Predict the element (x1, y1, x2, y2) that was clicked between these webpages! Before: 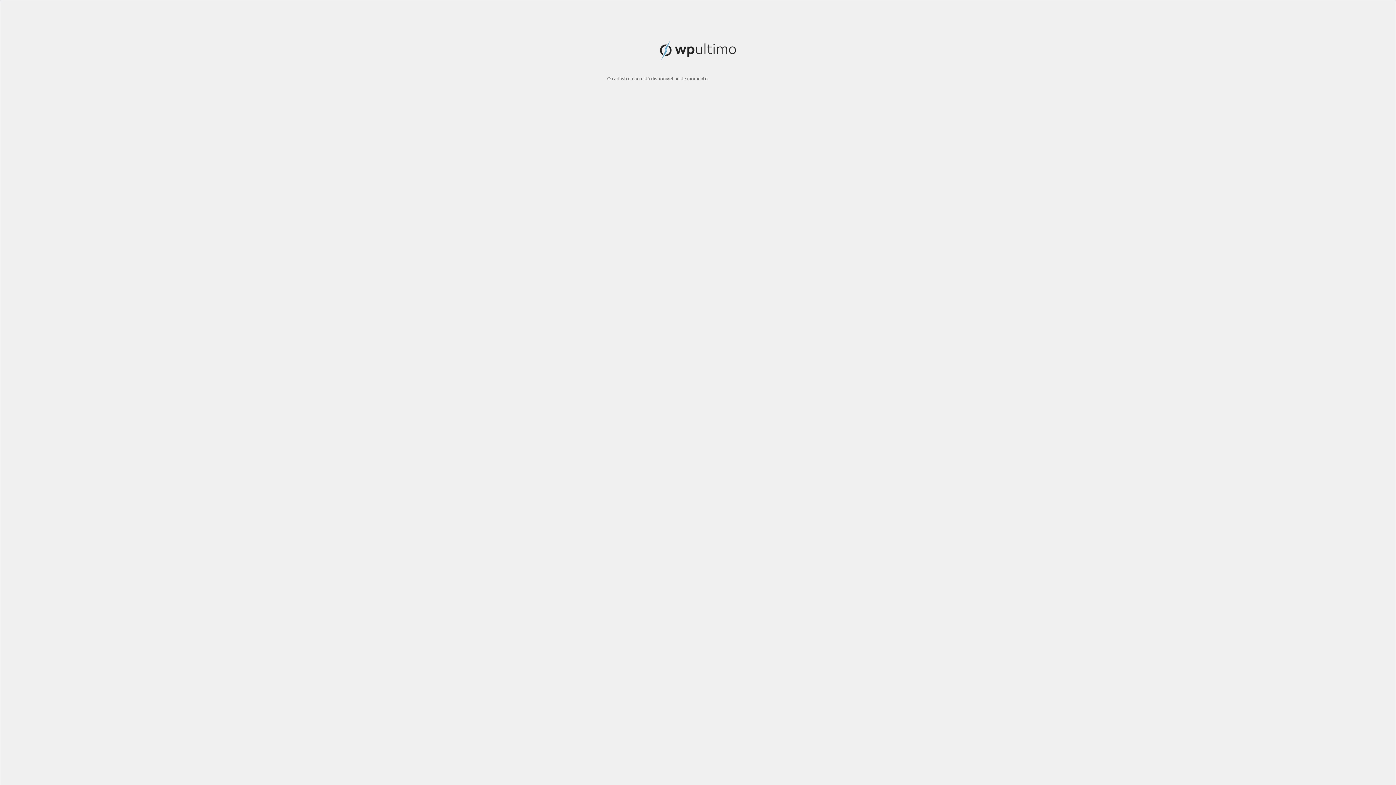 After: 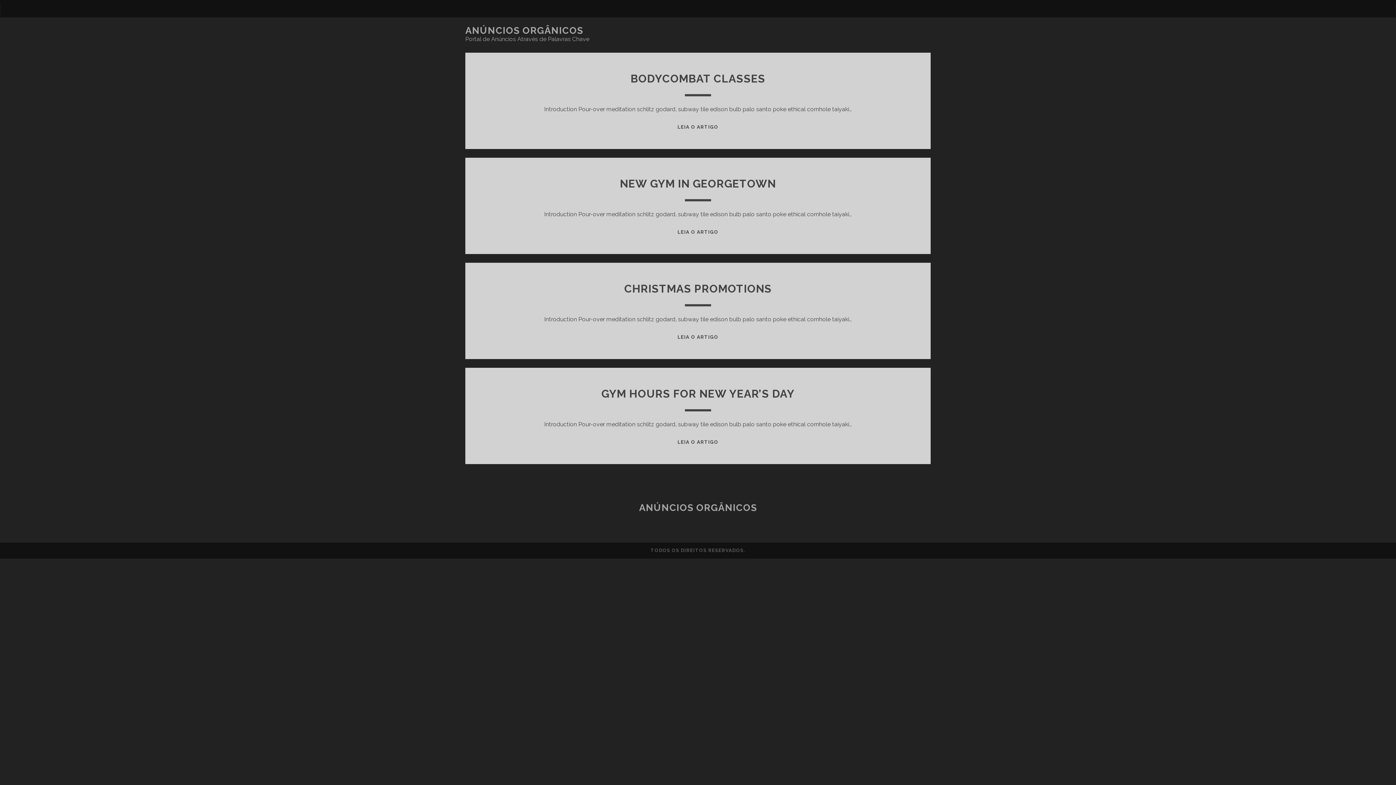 Action: label: Anúncios Orgânicos - Cadastrar bbox: (570, 34, 825, 65)